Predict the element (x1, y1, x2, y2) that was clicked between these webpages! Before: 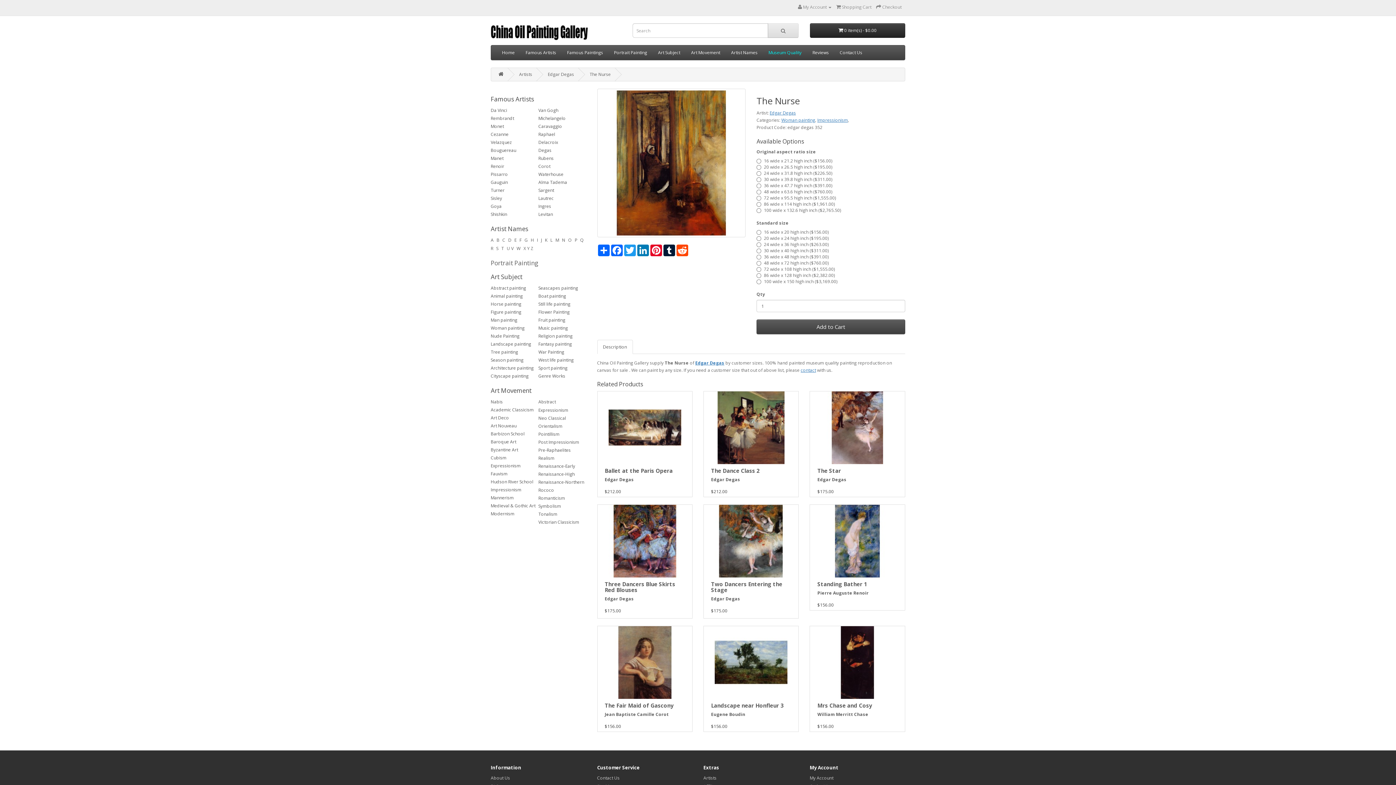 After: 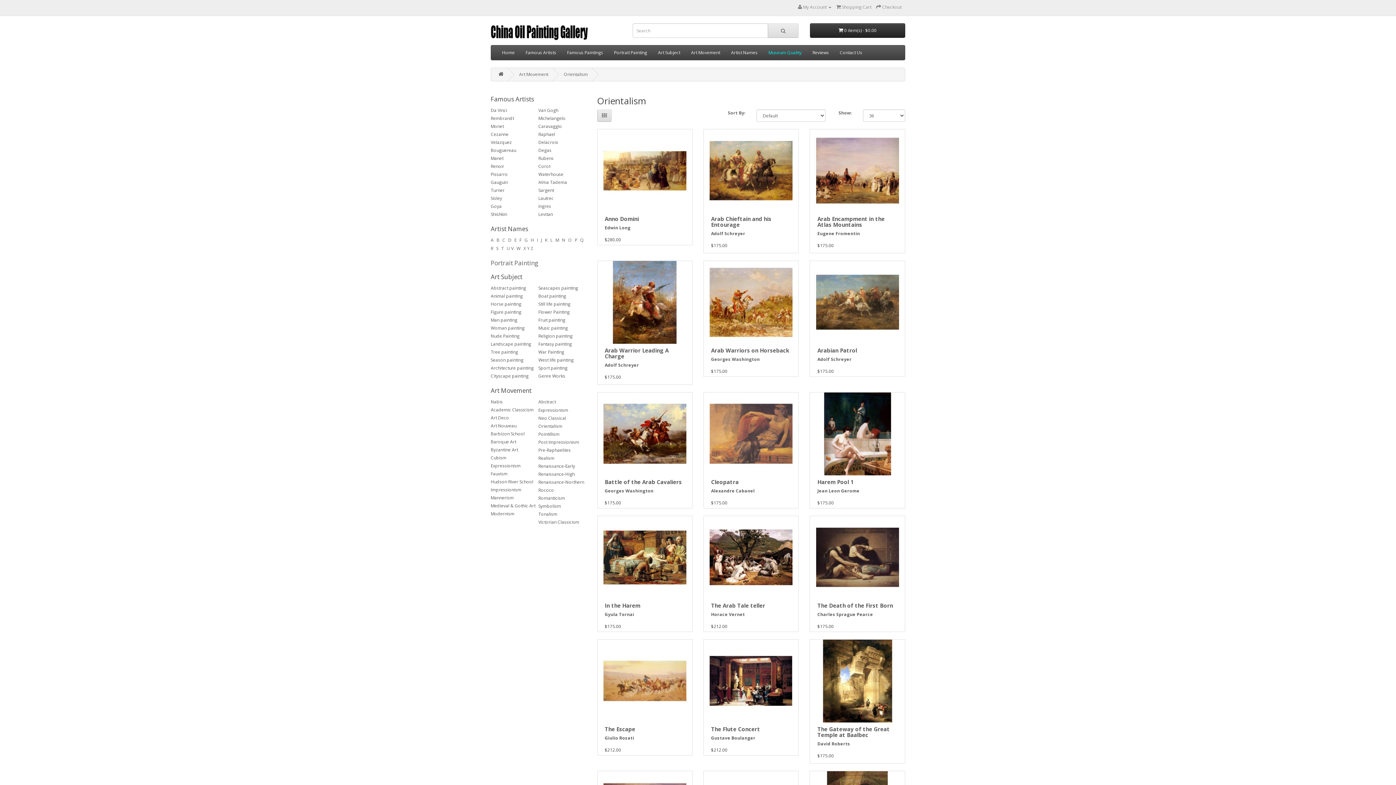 Action: label: Orientalism bbox: (538, 422, 584, 430)